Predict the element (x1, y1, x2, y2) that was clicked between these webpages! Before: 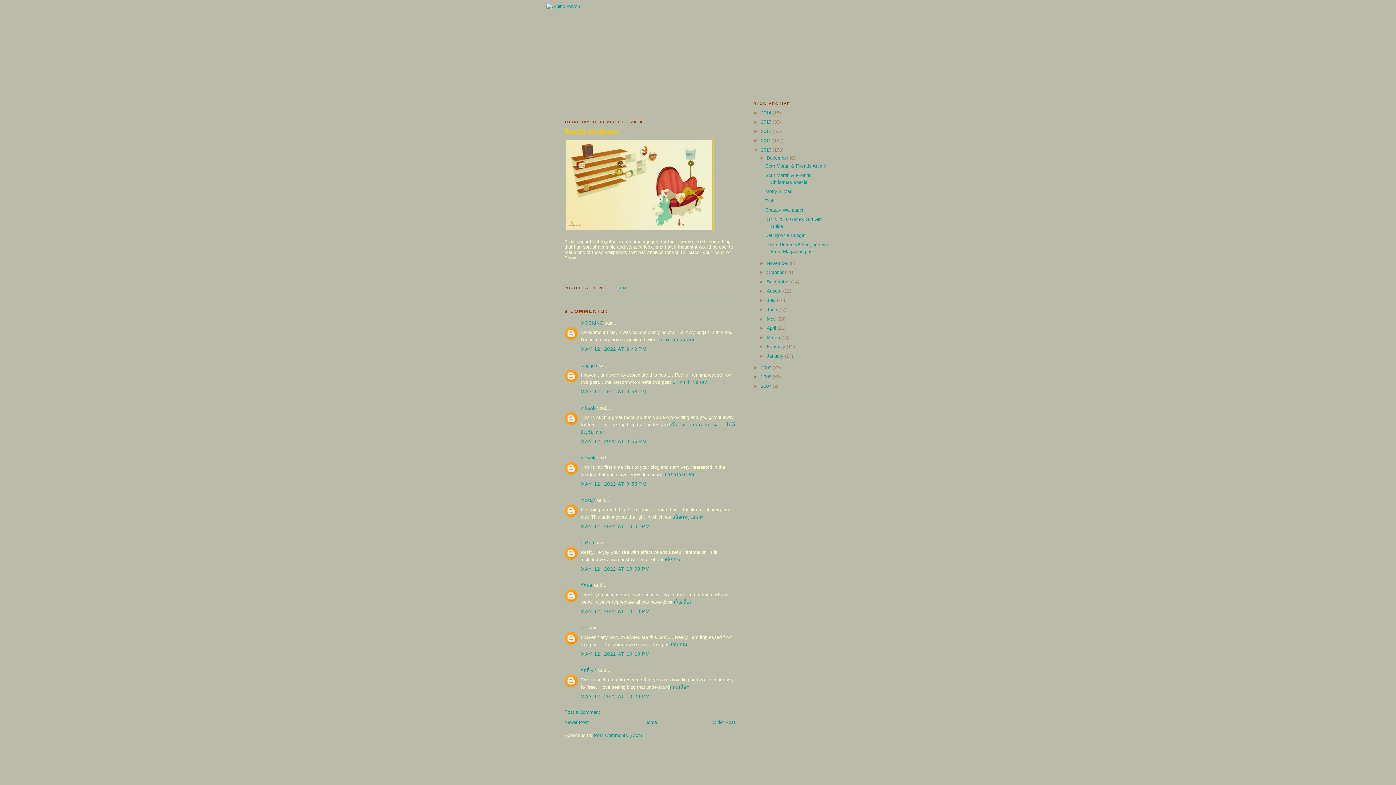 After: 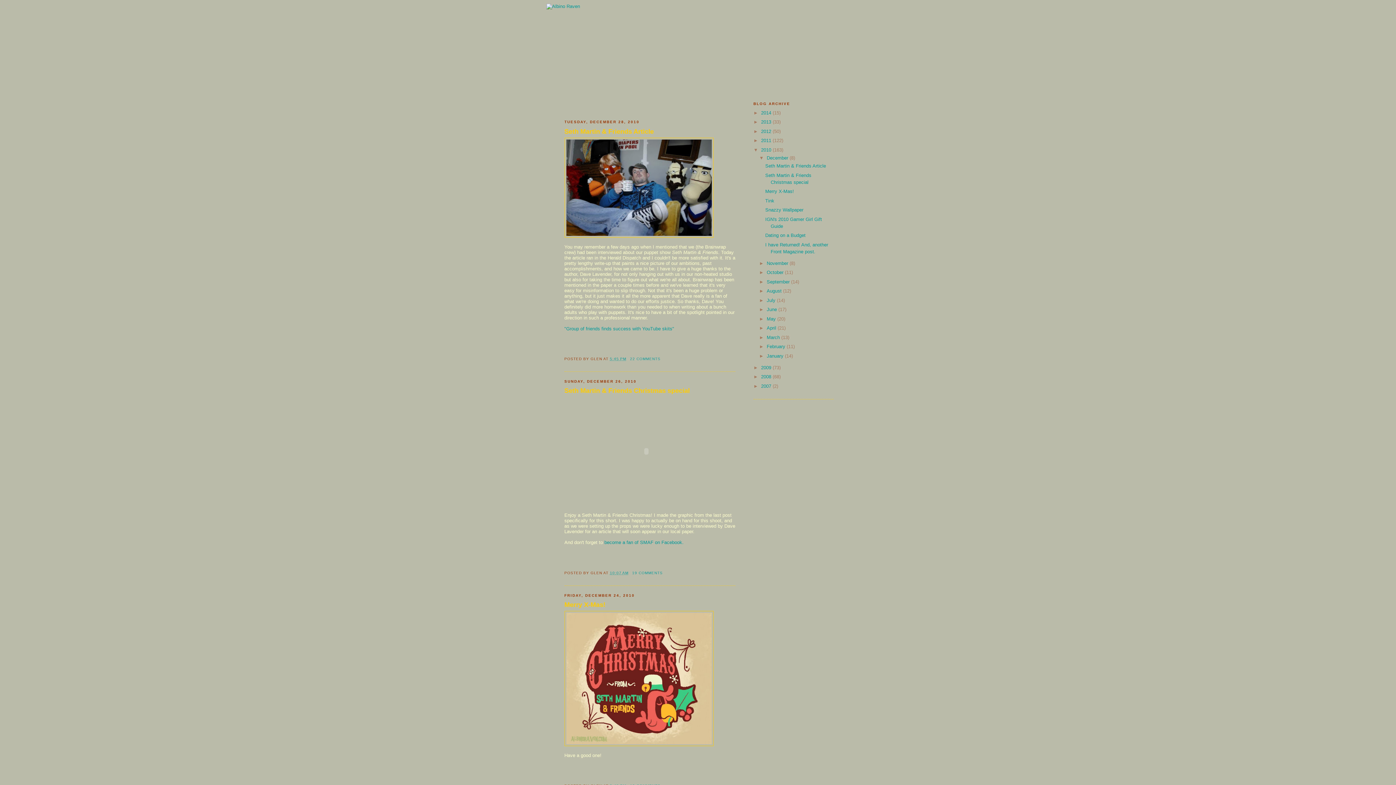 Action: label: 2010  bbox: (761, 147, 772, 152)